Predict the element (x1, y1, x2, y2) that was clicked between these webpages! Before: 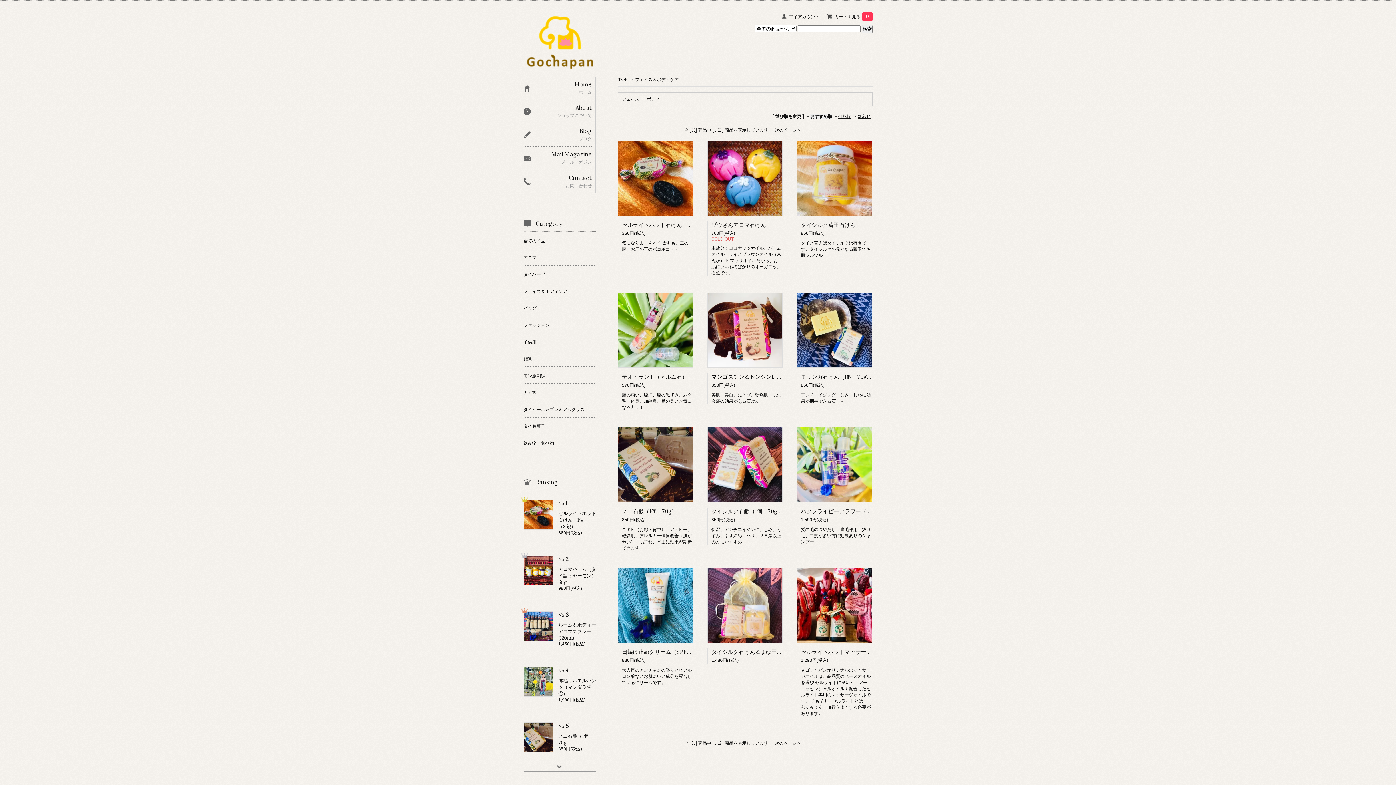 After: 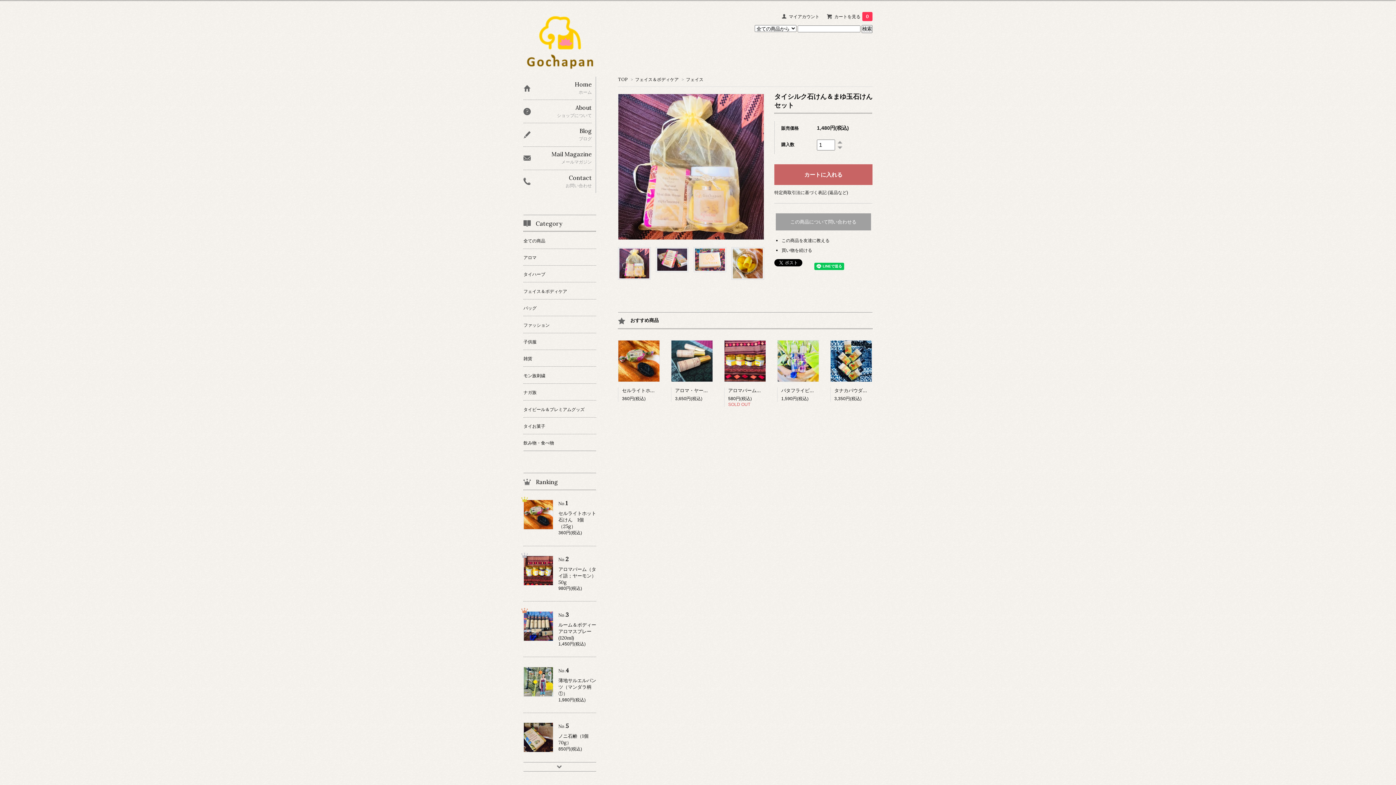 Action: bbox: (707, 602, 782, 607)